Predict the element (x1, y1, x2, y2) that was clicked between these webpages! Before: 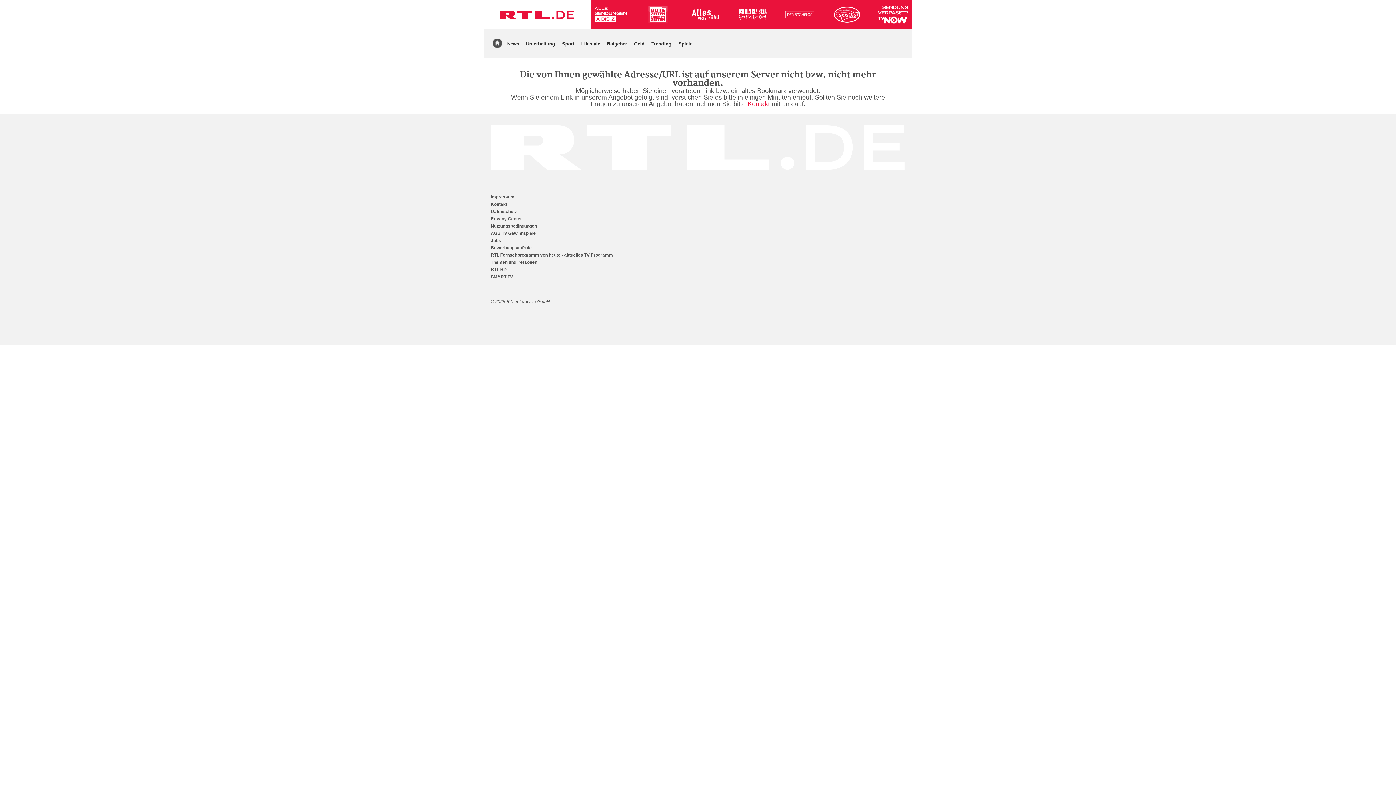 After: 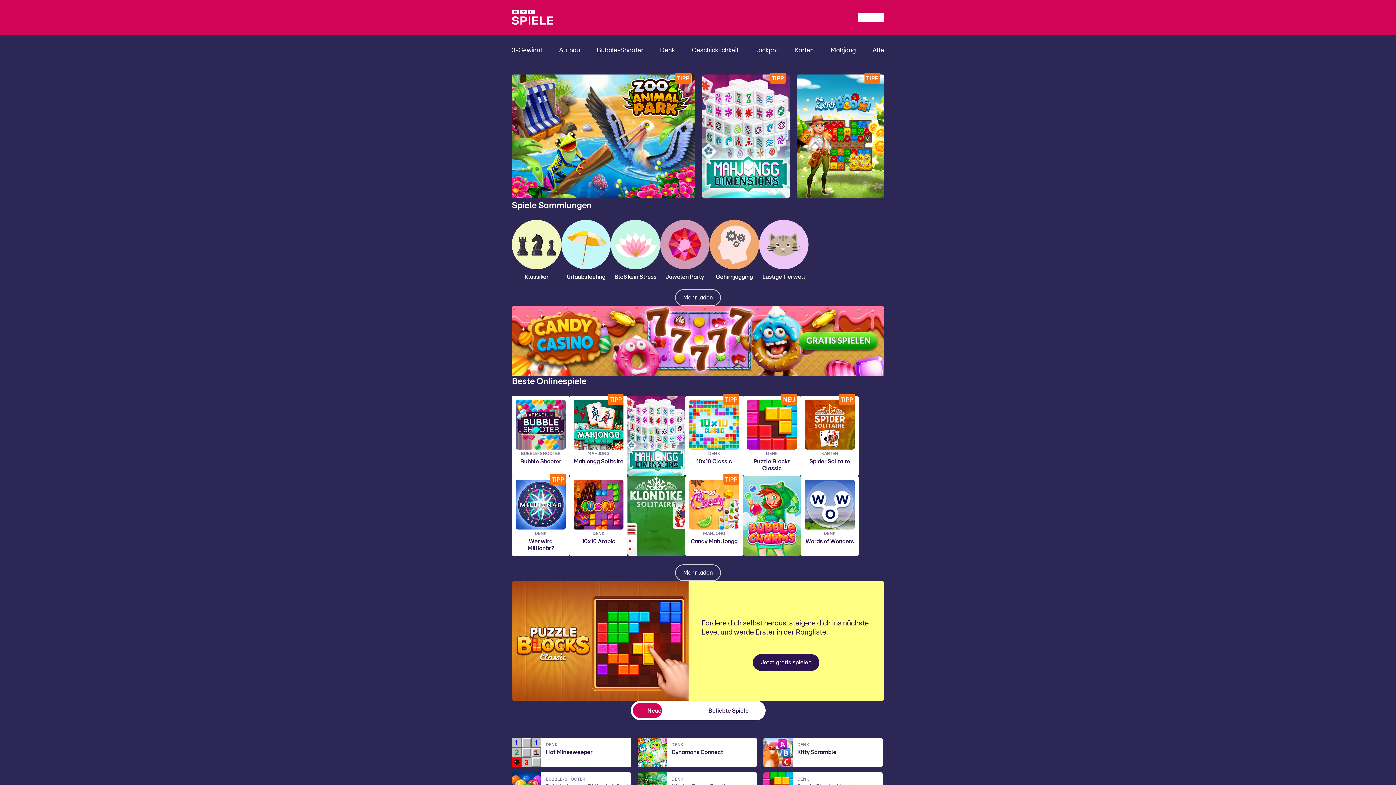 Action: bbox: (678, 41, 692, 46) label: Spiele